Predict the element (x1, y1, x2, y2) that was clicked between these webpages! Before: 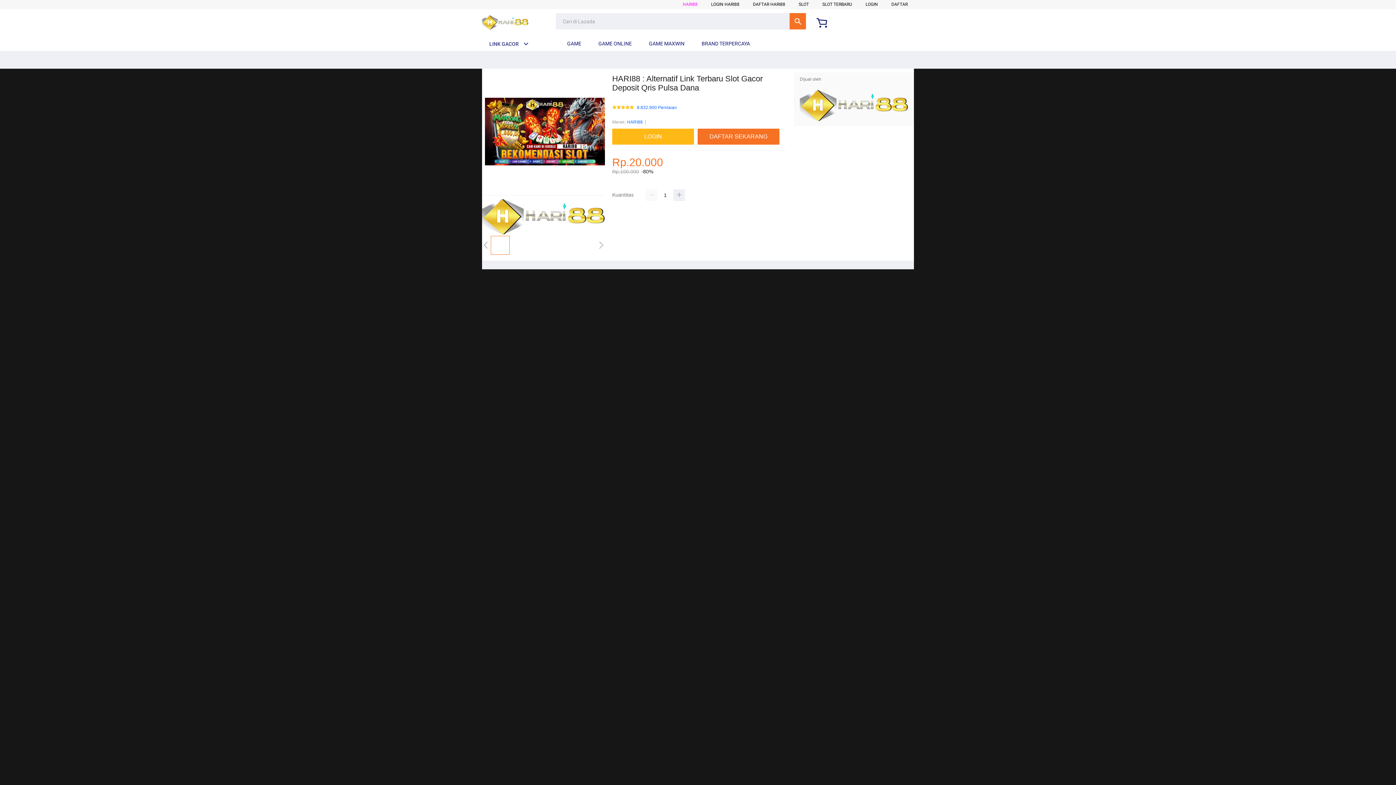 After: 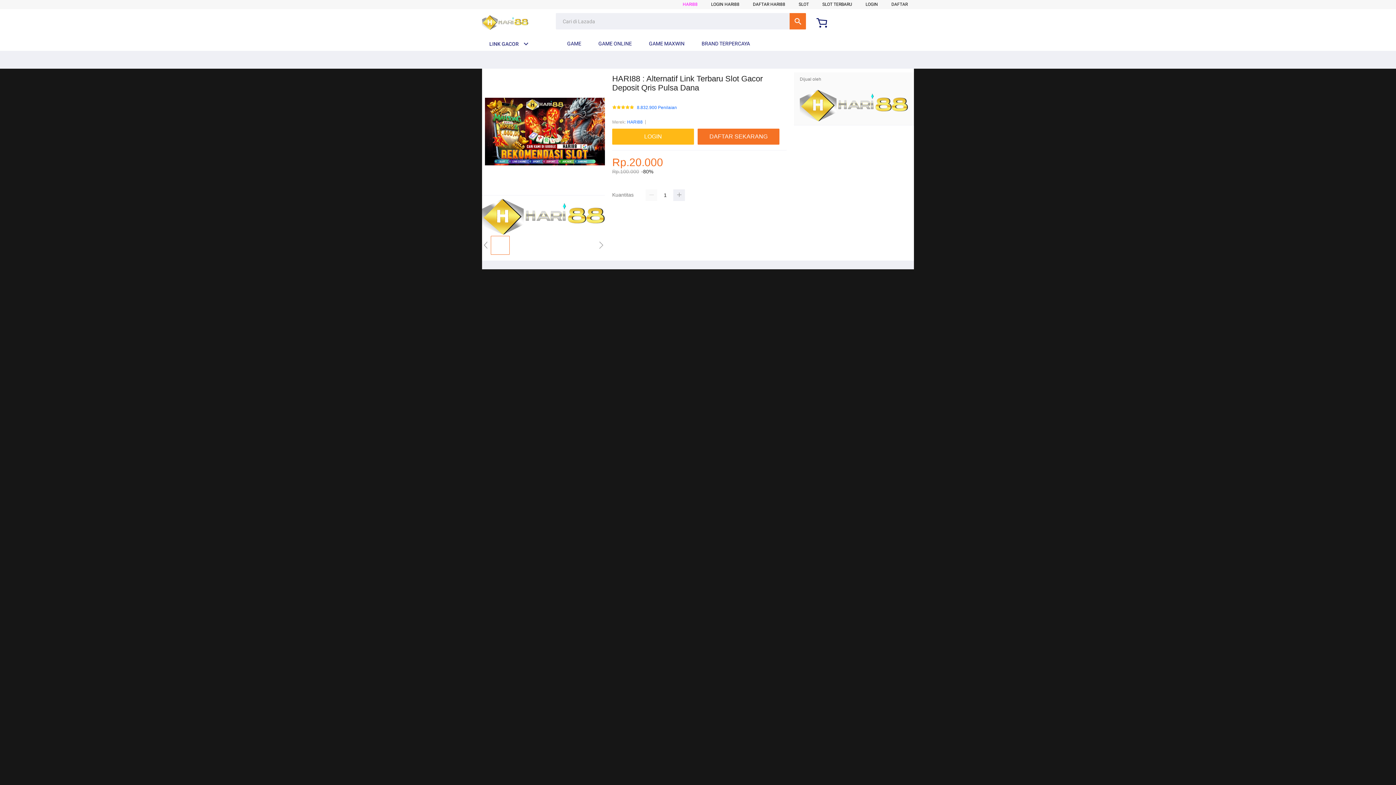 Action: label: SLOT bbox: (798, 1, 809, 6)